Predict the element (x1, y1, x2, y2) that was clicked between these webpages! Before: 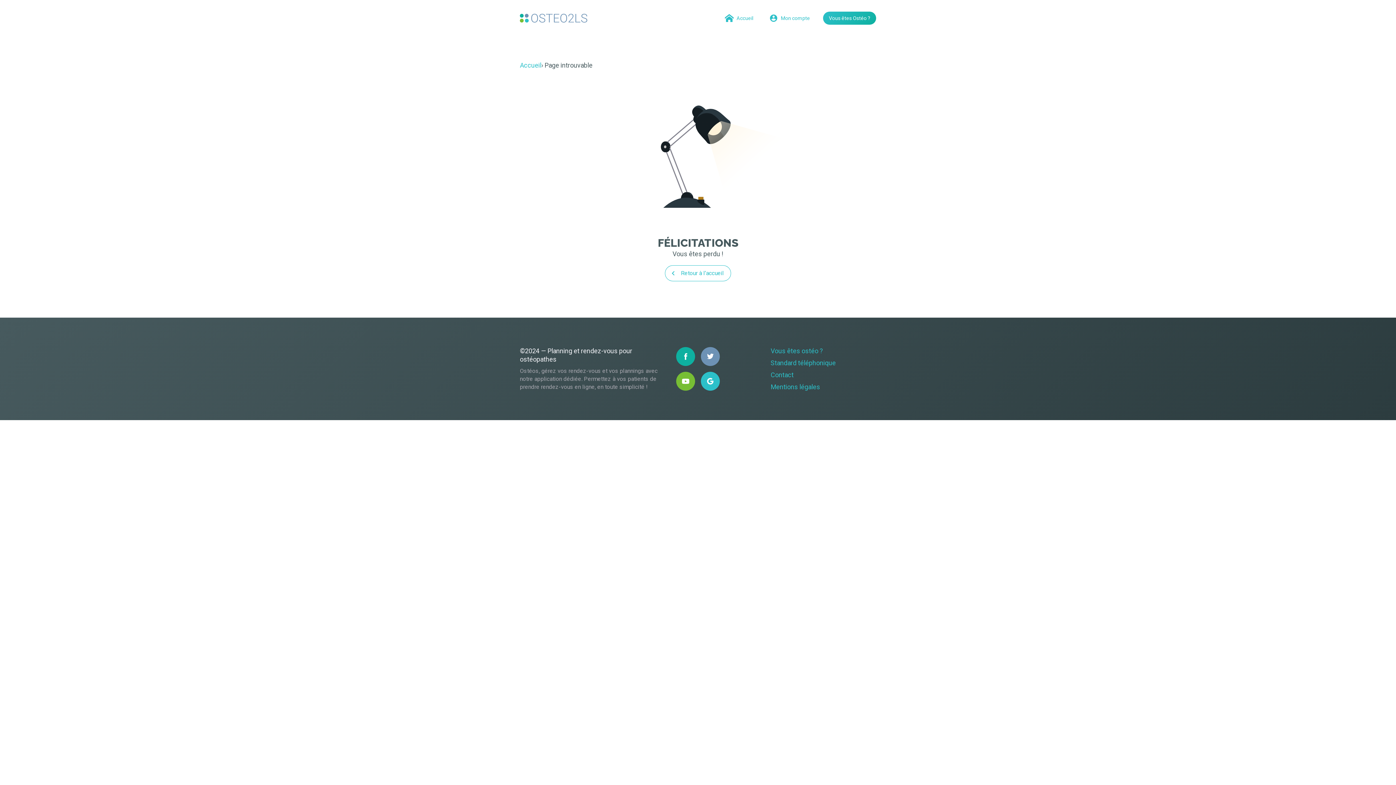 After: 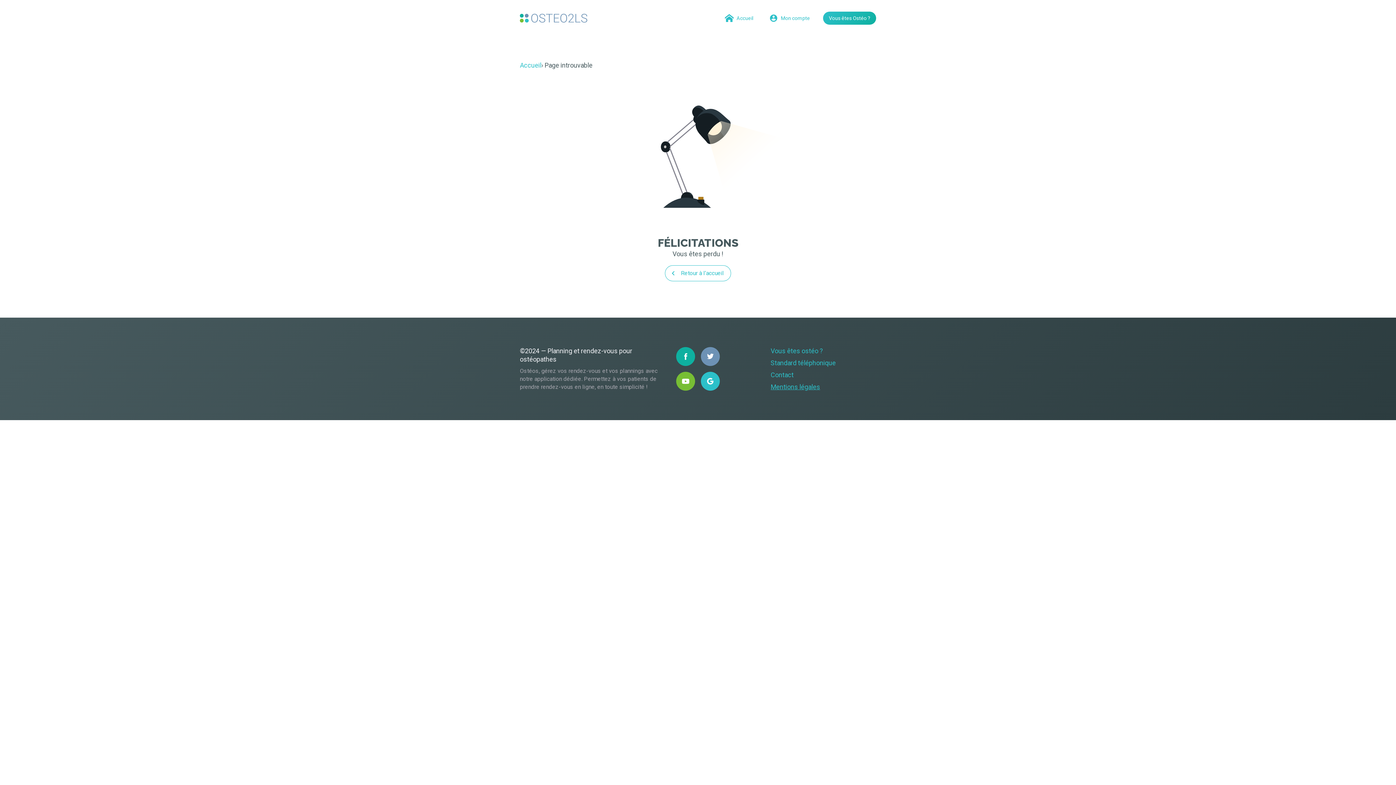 Action: label: Mentions légales bbox: (770, 383, 820, 390)